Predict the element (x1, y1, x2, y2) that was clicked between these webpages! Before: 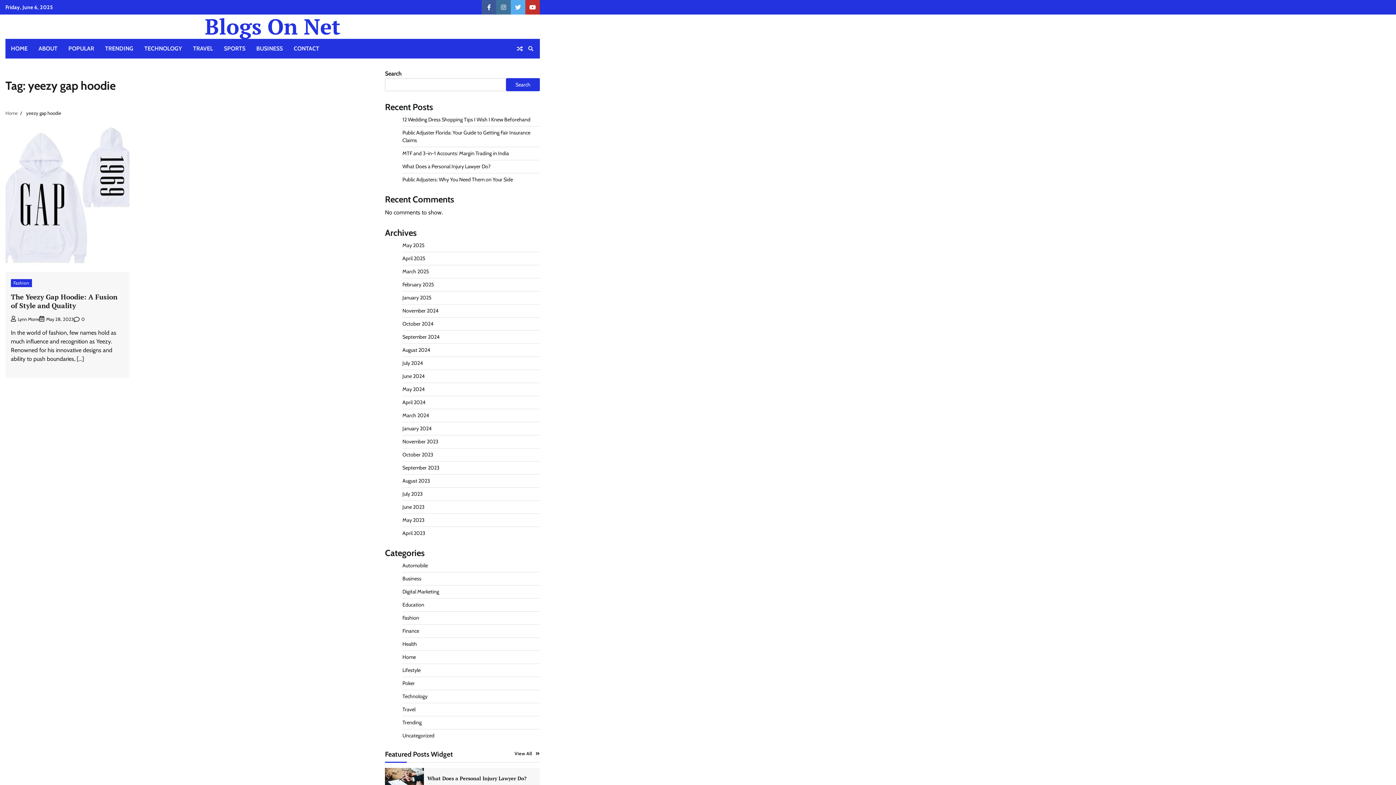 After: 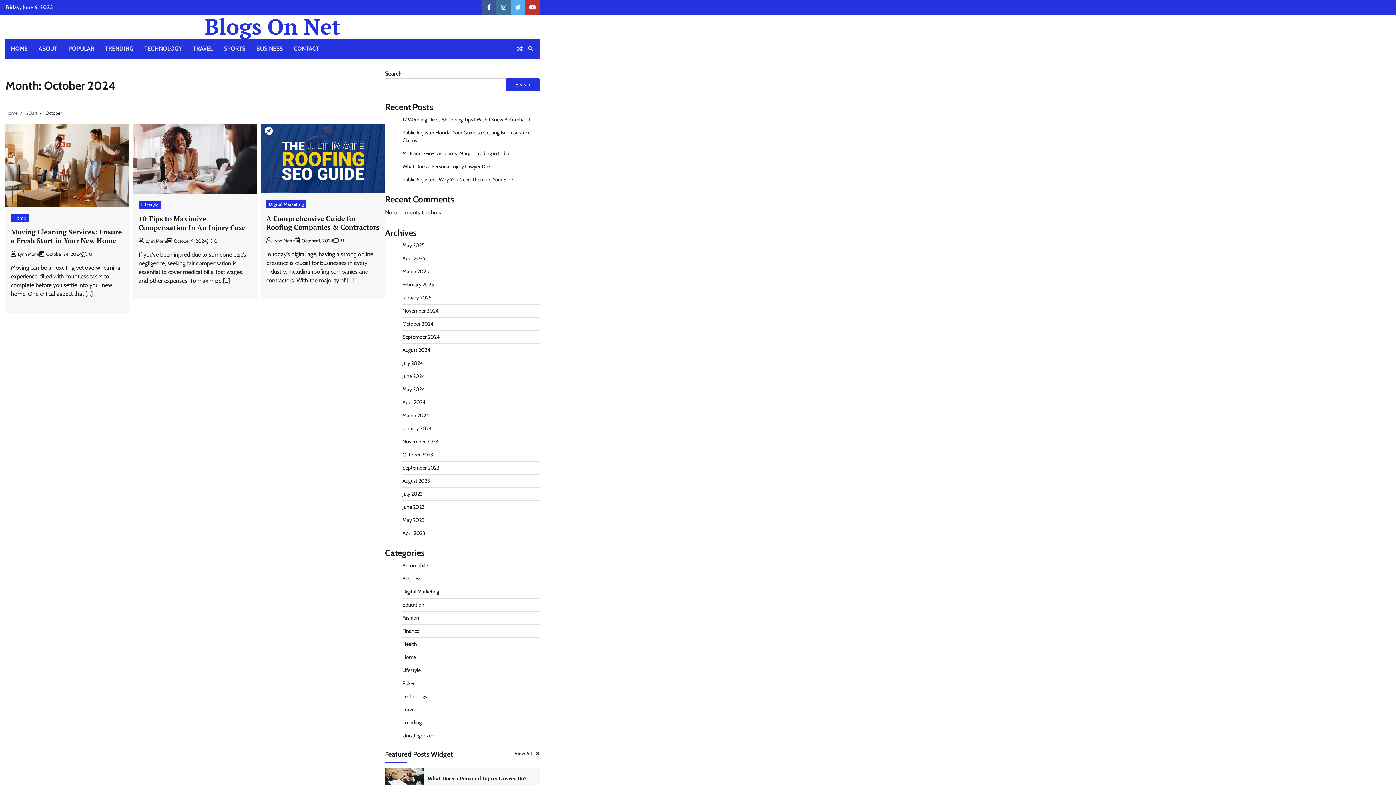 Action: label: October 2024 bbox: (402, 320, 433, 327)